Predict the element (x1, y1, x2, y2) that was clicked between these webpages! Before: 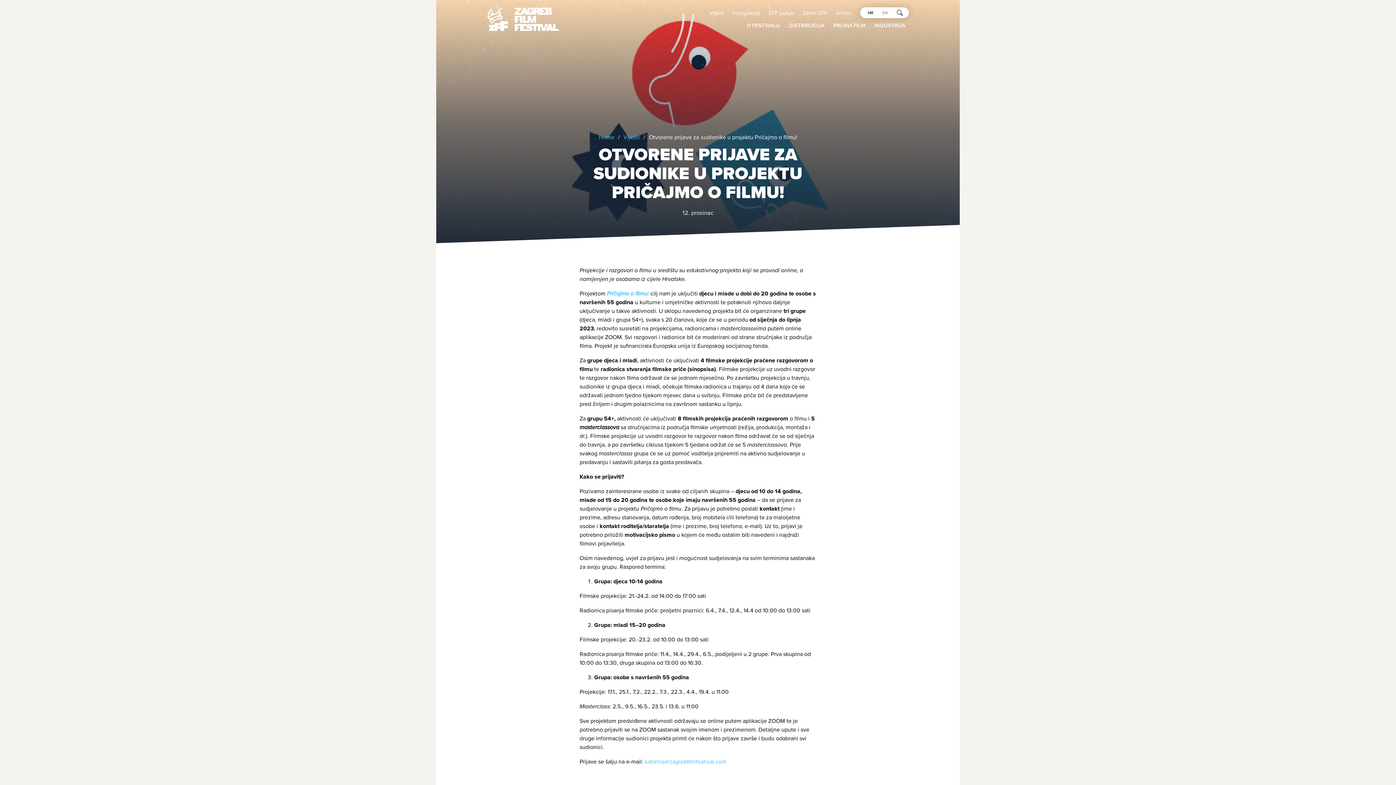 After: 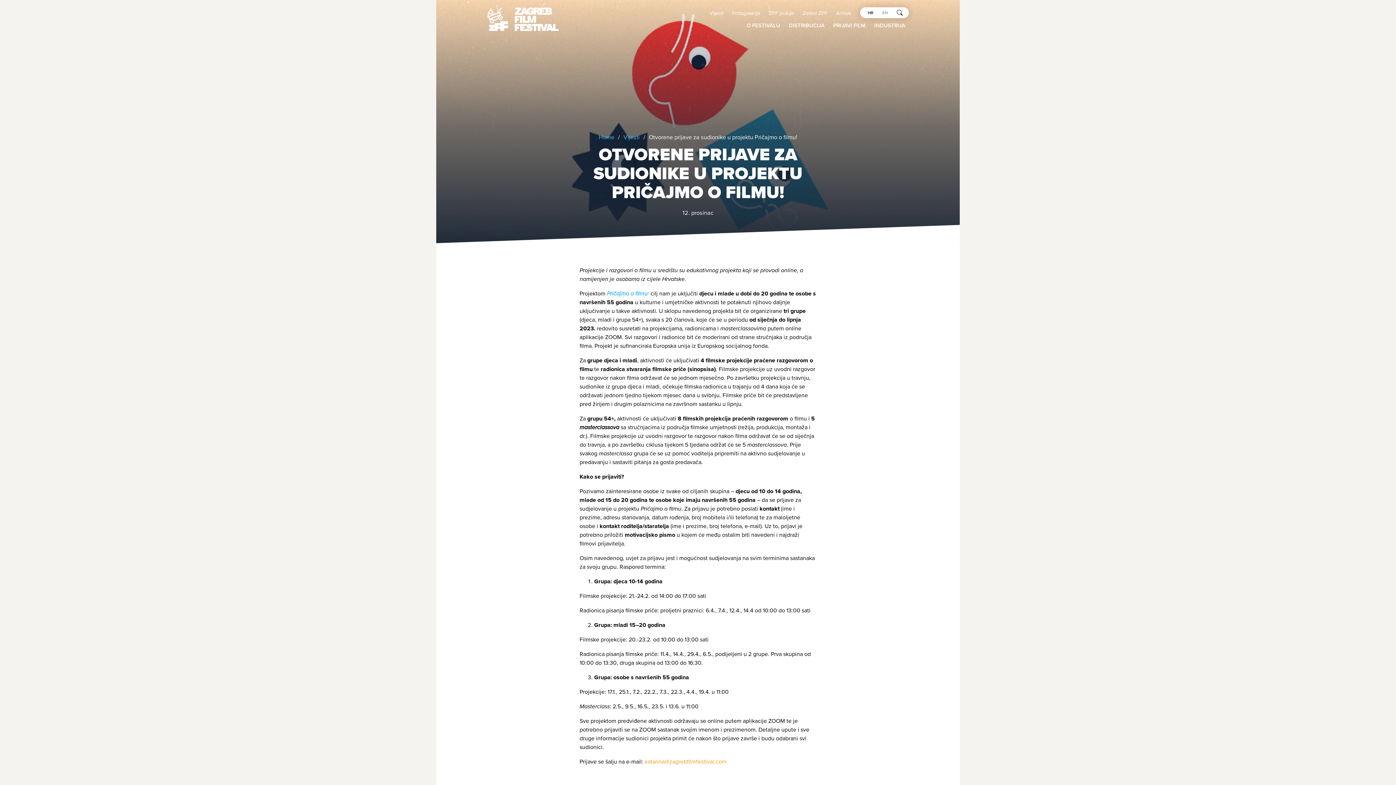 Action: label: katarina@zagrebfilmfestival.com bbox: (644, 758, 726, 765)